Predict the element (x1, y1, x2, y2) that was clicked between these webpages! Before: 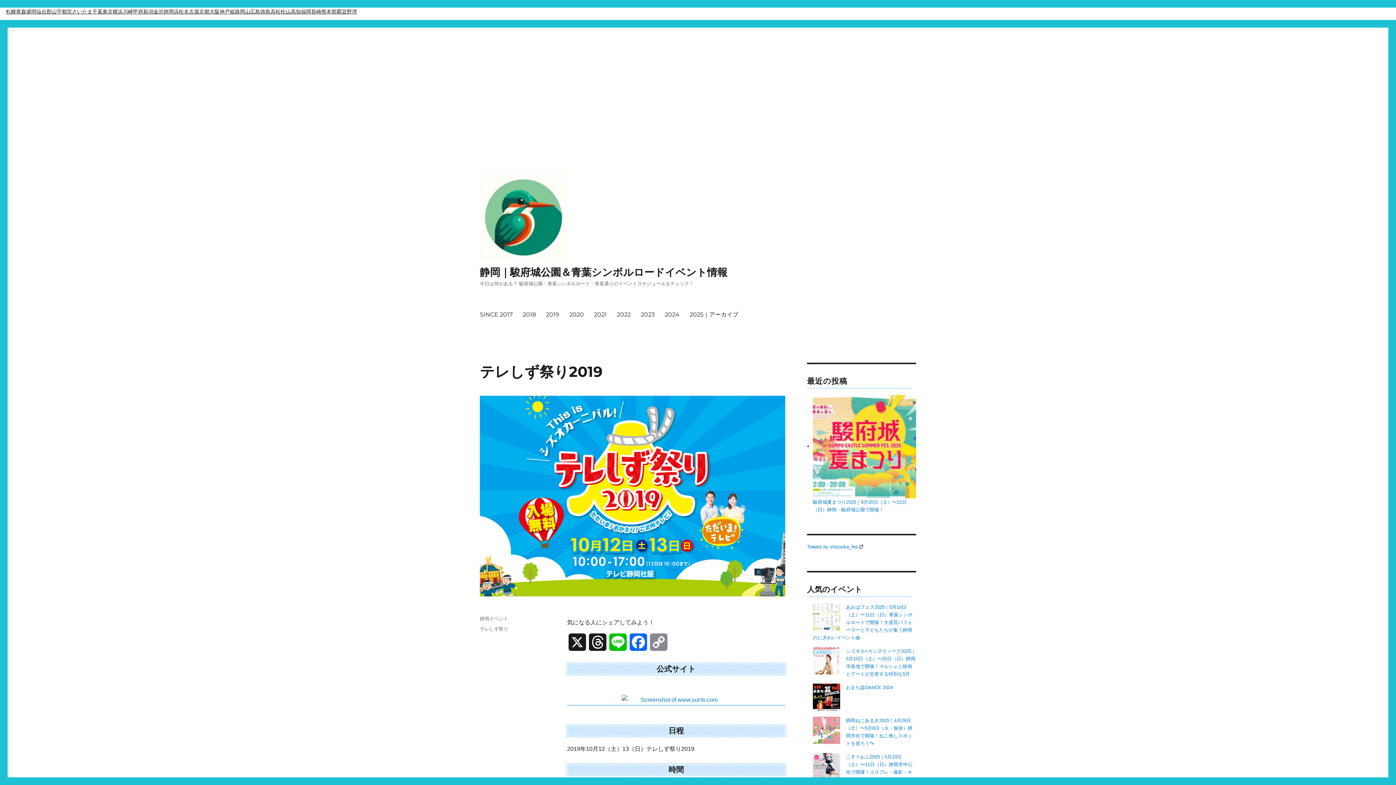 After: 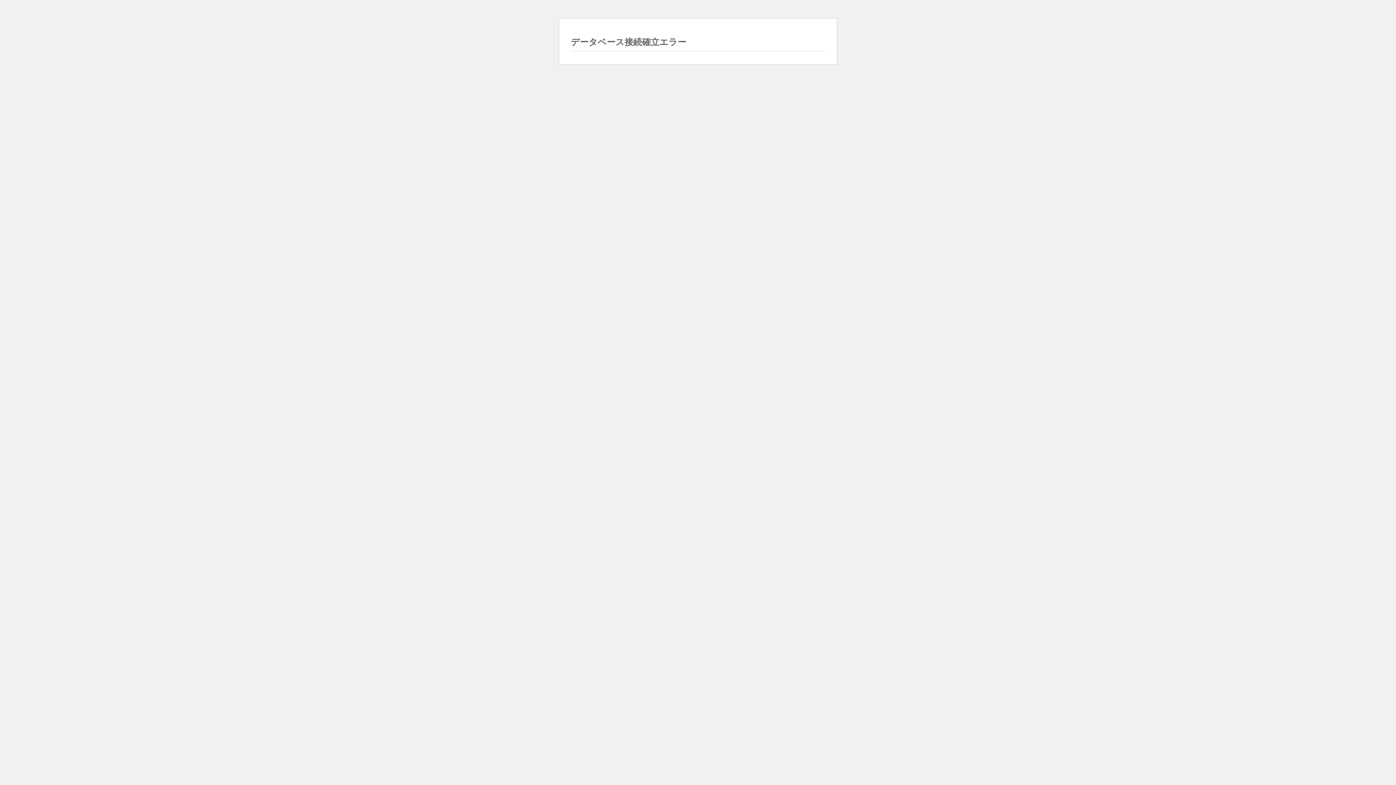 Action: bbox: (5, 7, 16, 16) label: 札幌